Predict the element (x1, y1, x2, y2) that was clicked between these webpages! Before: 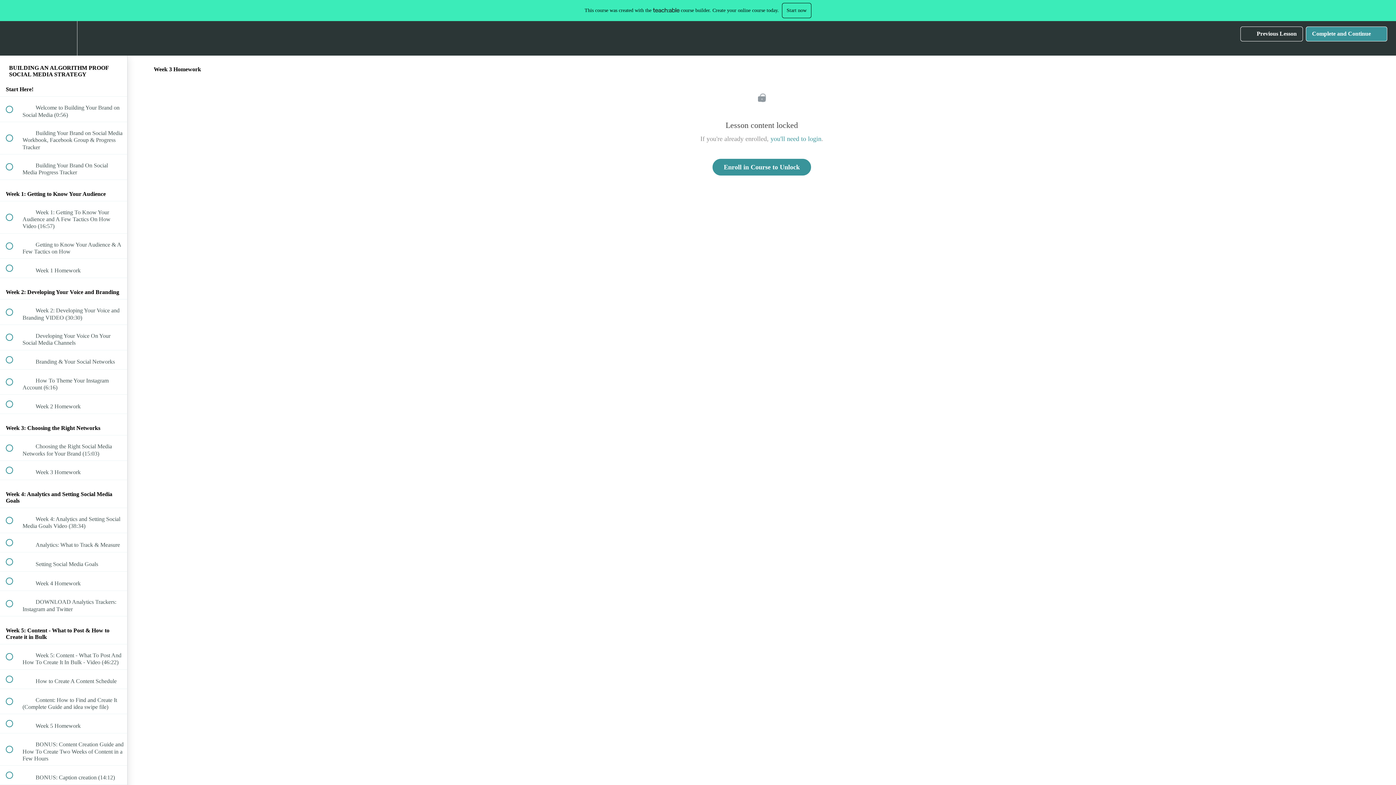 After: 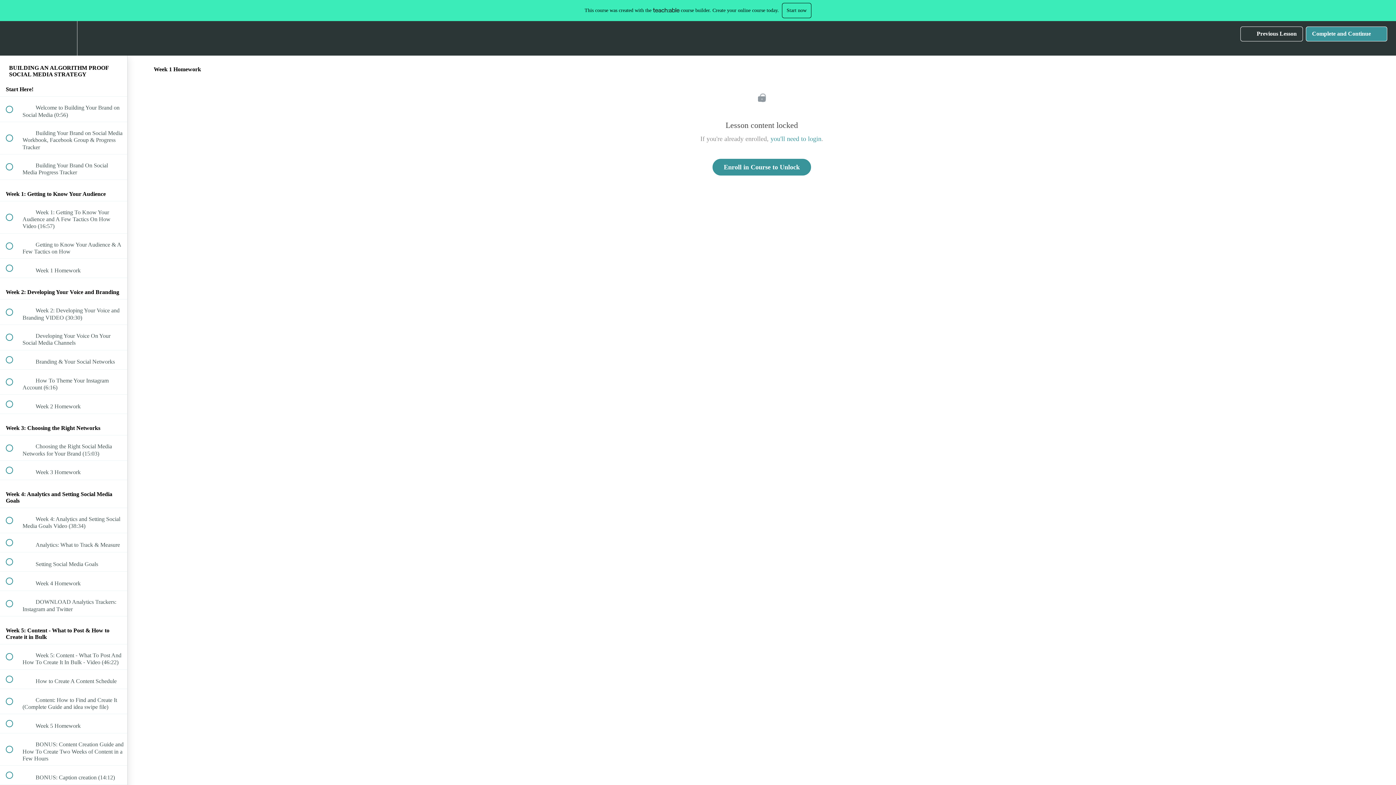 Action: bbox: (0, 258, 127, 277) label:  
 Week 1 Homework